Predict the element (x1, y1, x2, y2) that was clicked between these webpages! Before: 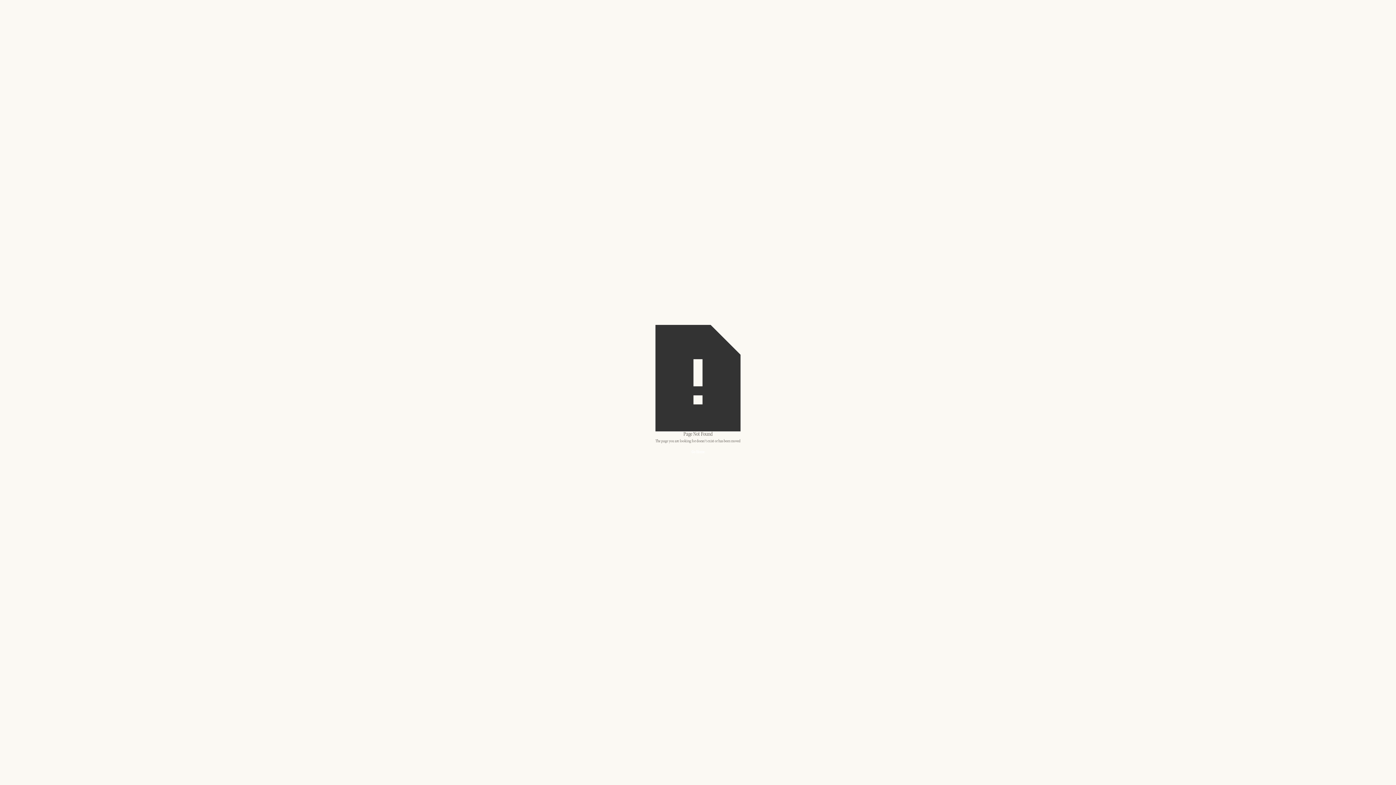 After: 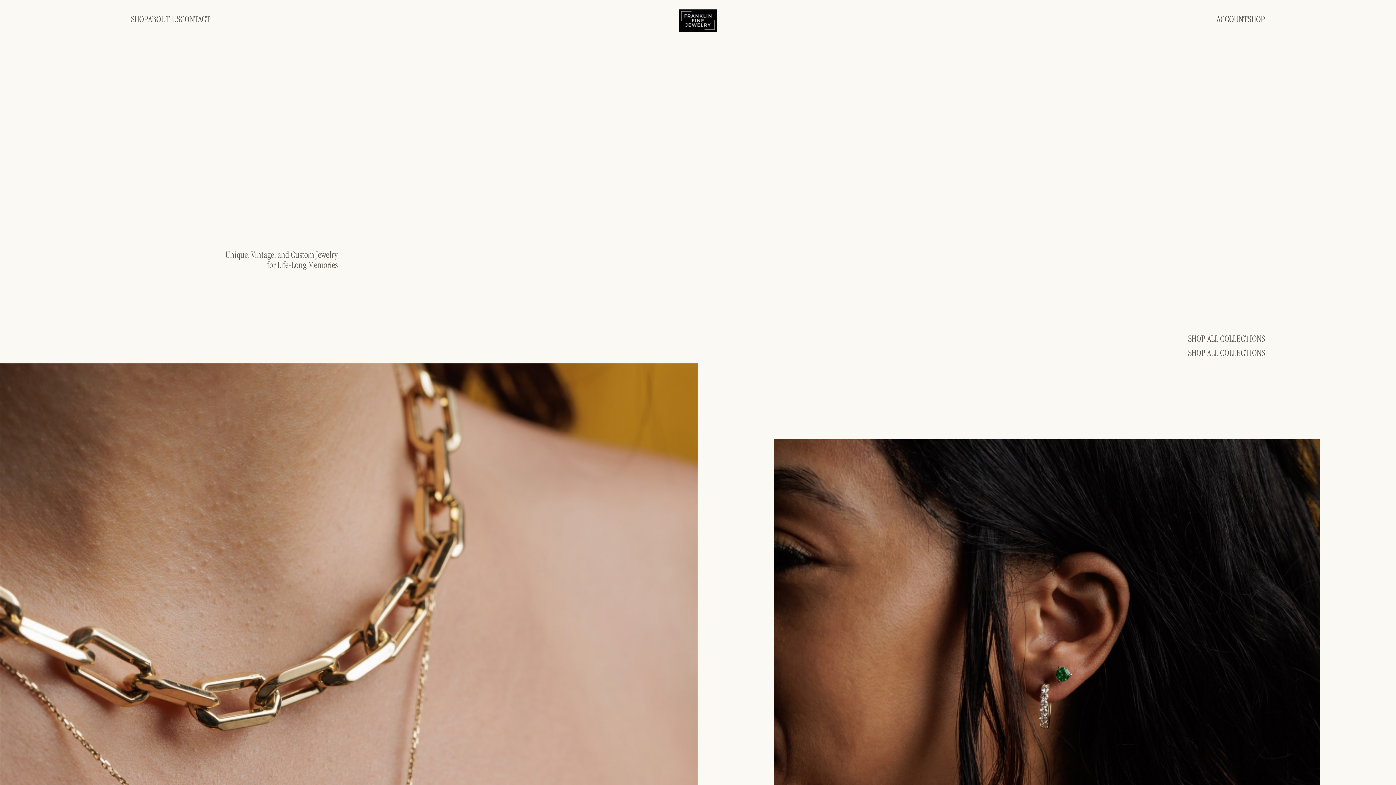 Action: bbox: (655, 445, 740, 460) label: Go Home